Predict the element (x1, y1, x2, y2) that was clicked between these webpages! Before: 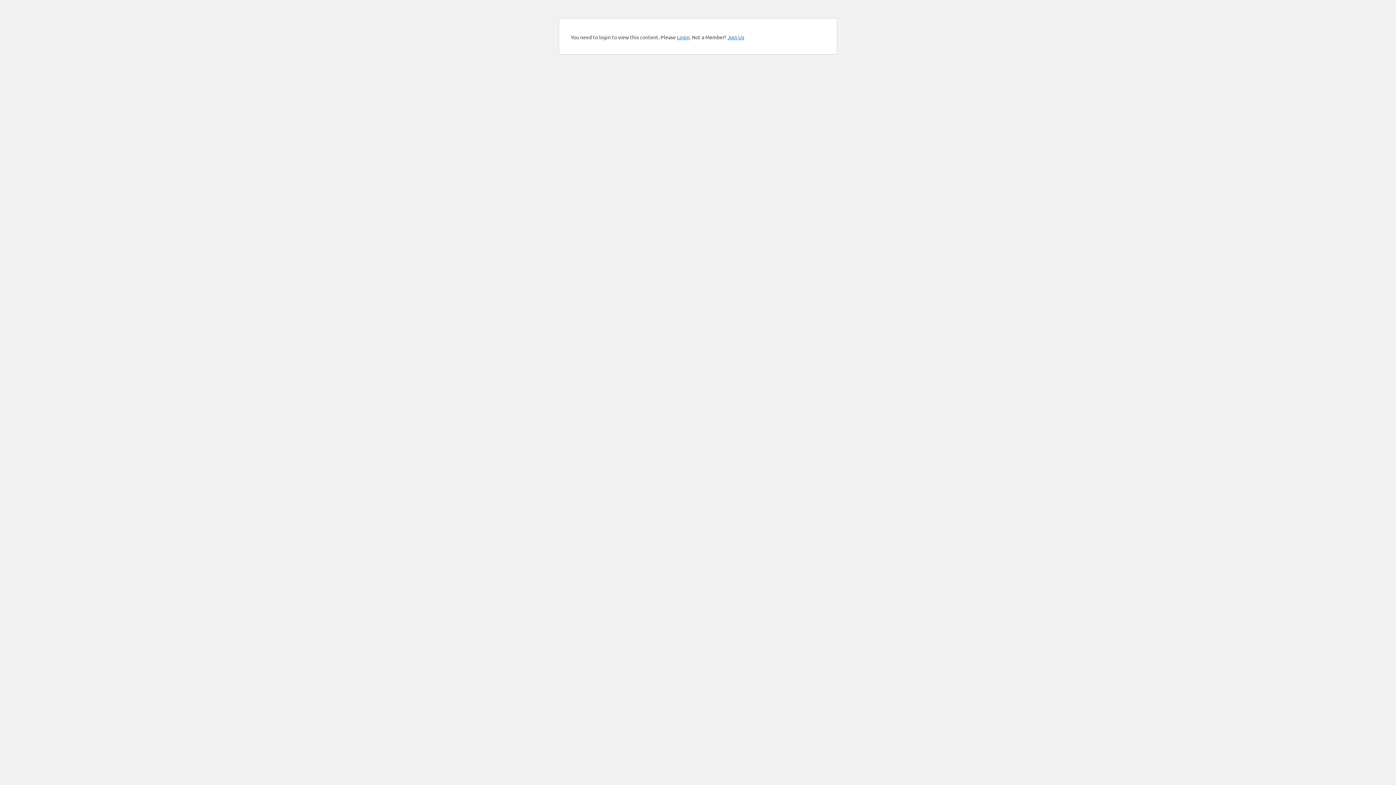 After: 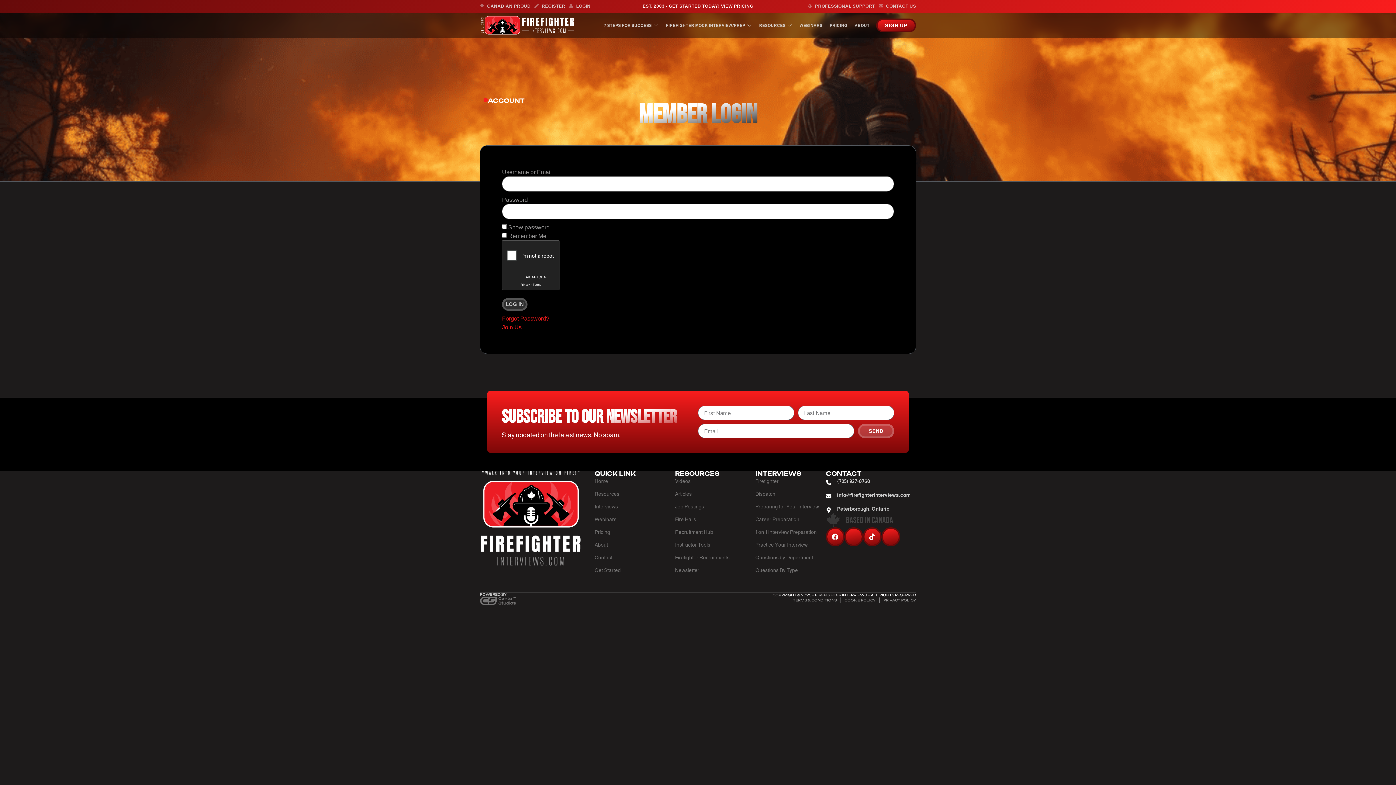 Action: bbox: (677, 33, 689, 40) label: Login